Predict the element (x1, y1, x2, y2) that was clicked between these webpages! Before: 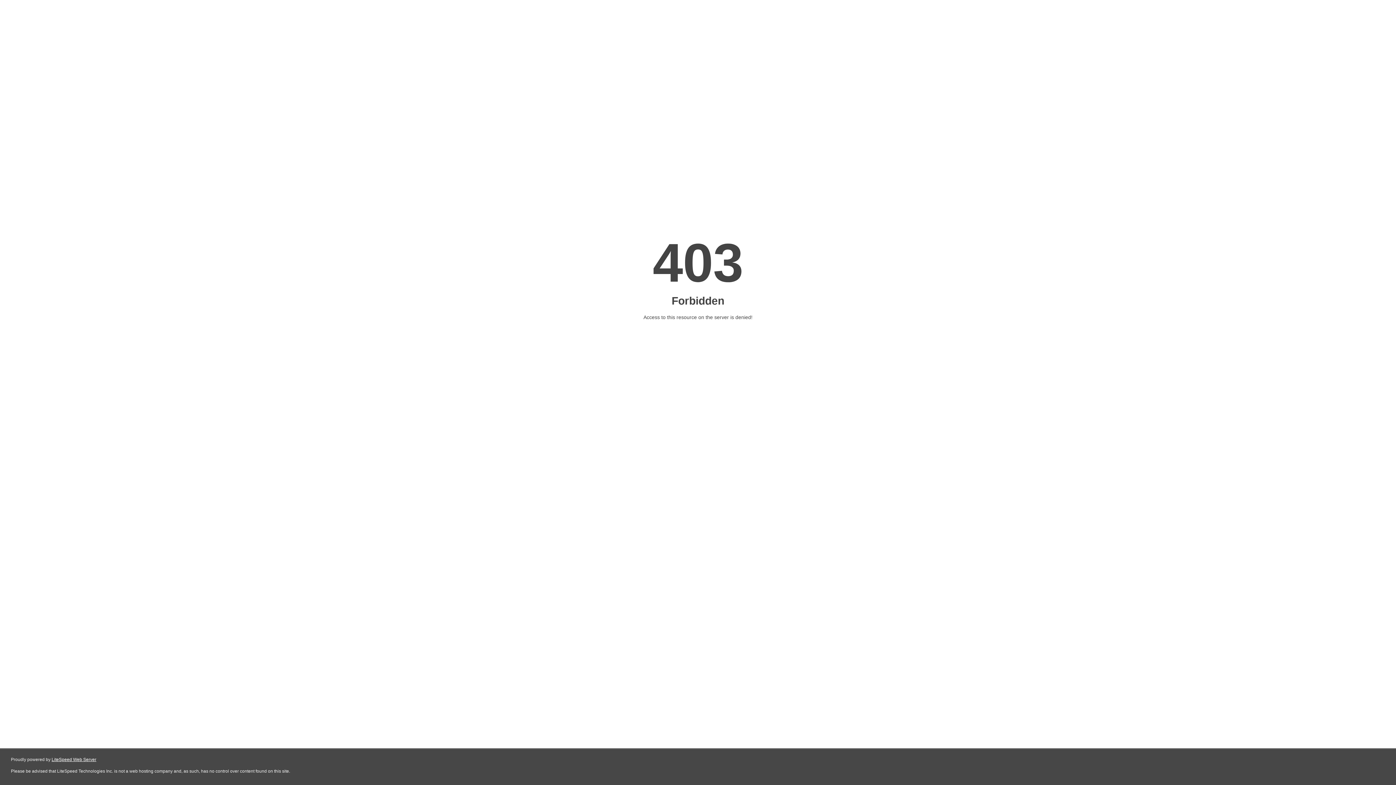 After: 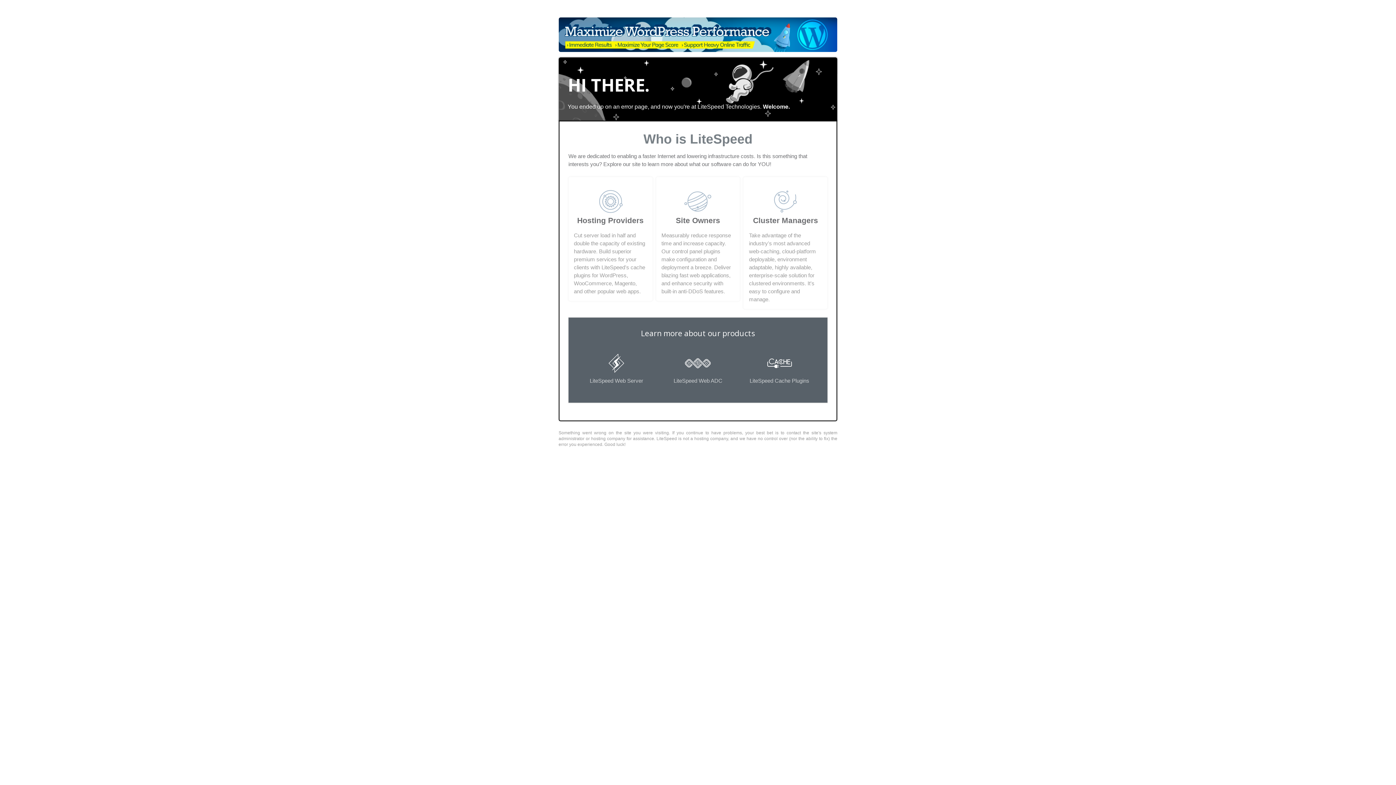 Action: bbox: (51, 757, 96, 762) label: LiteSpeed Web Server